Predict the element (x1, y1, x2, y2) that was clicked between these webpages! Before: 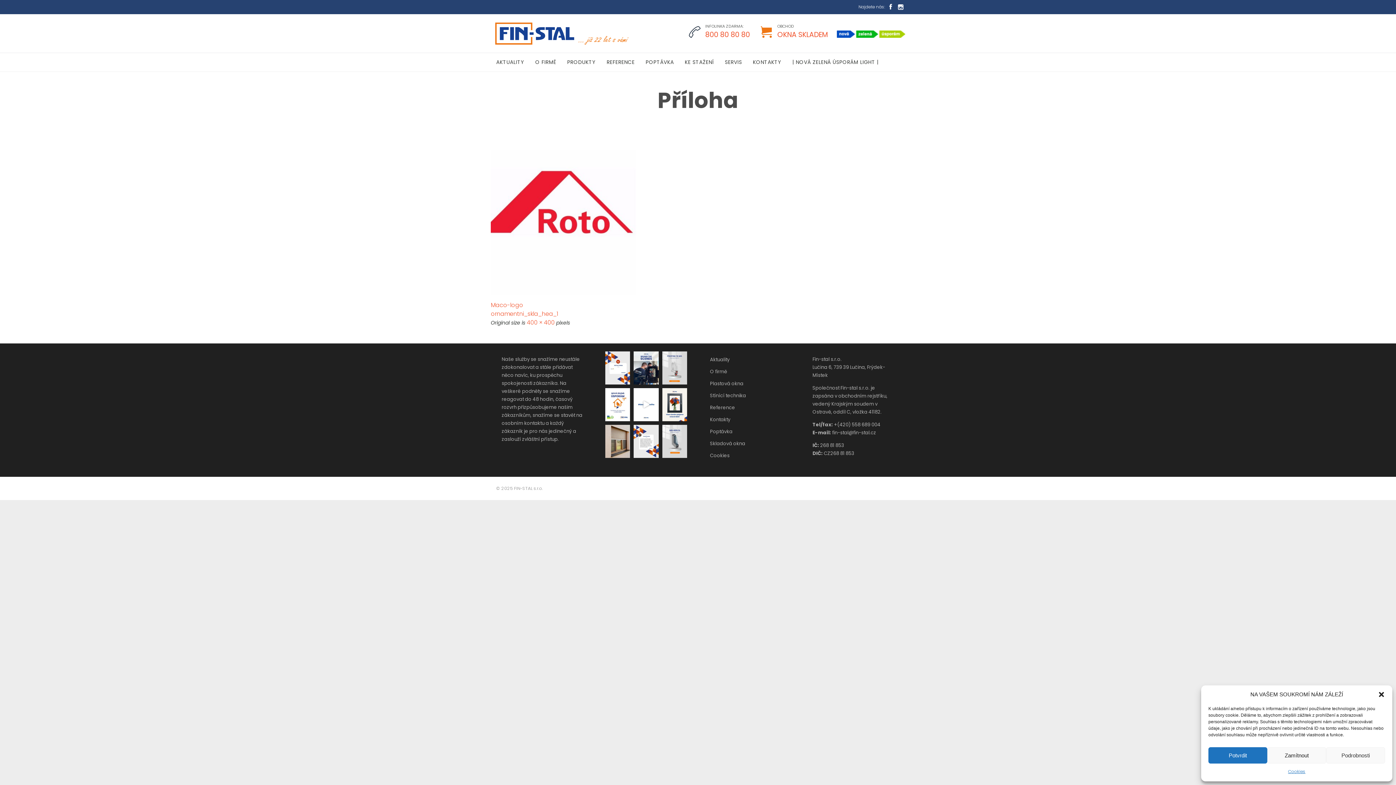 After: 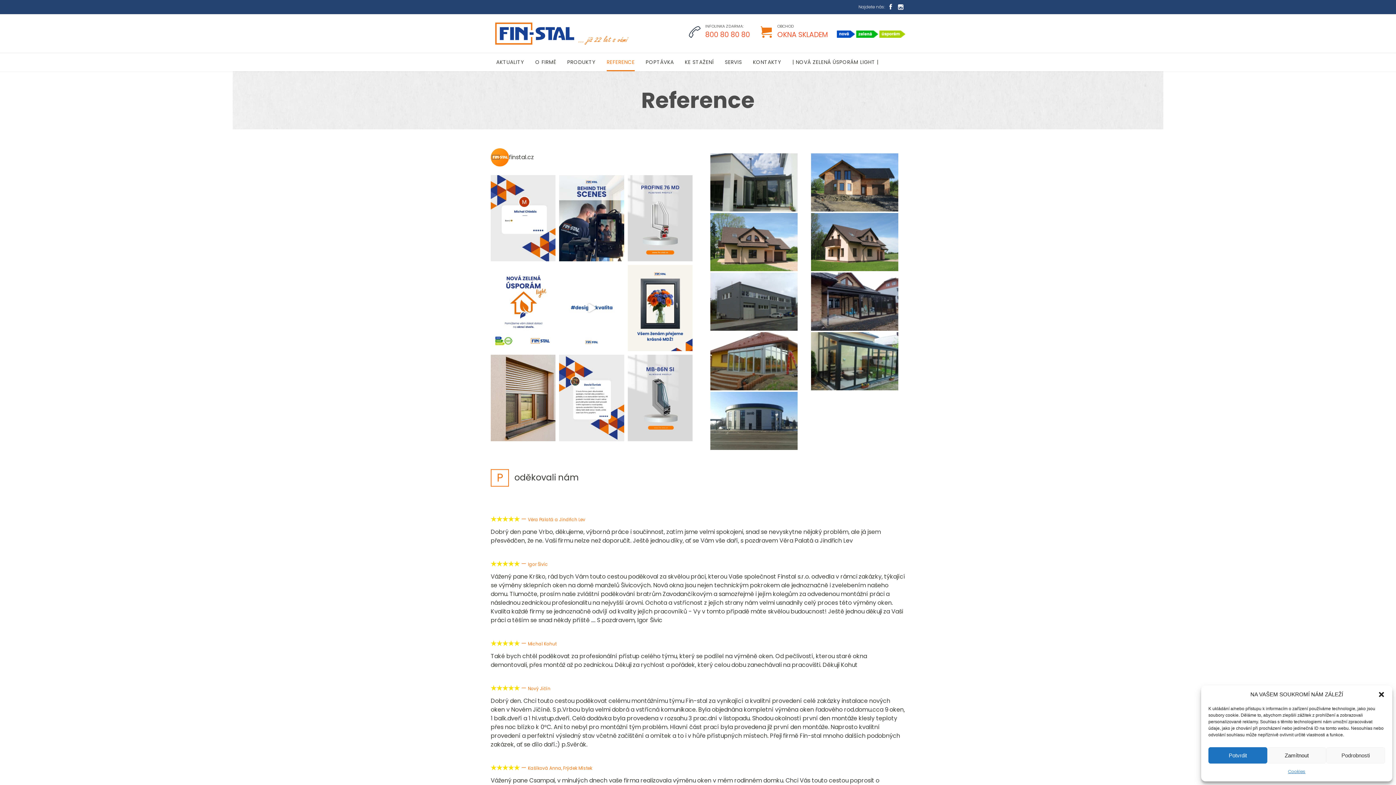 Action: label: Reference bbox: (709, 402, 790, 414)